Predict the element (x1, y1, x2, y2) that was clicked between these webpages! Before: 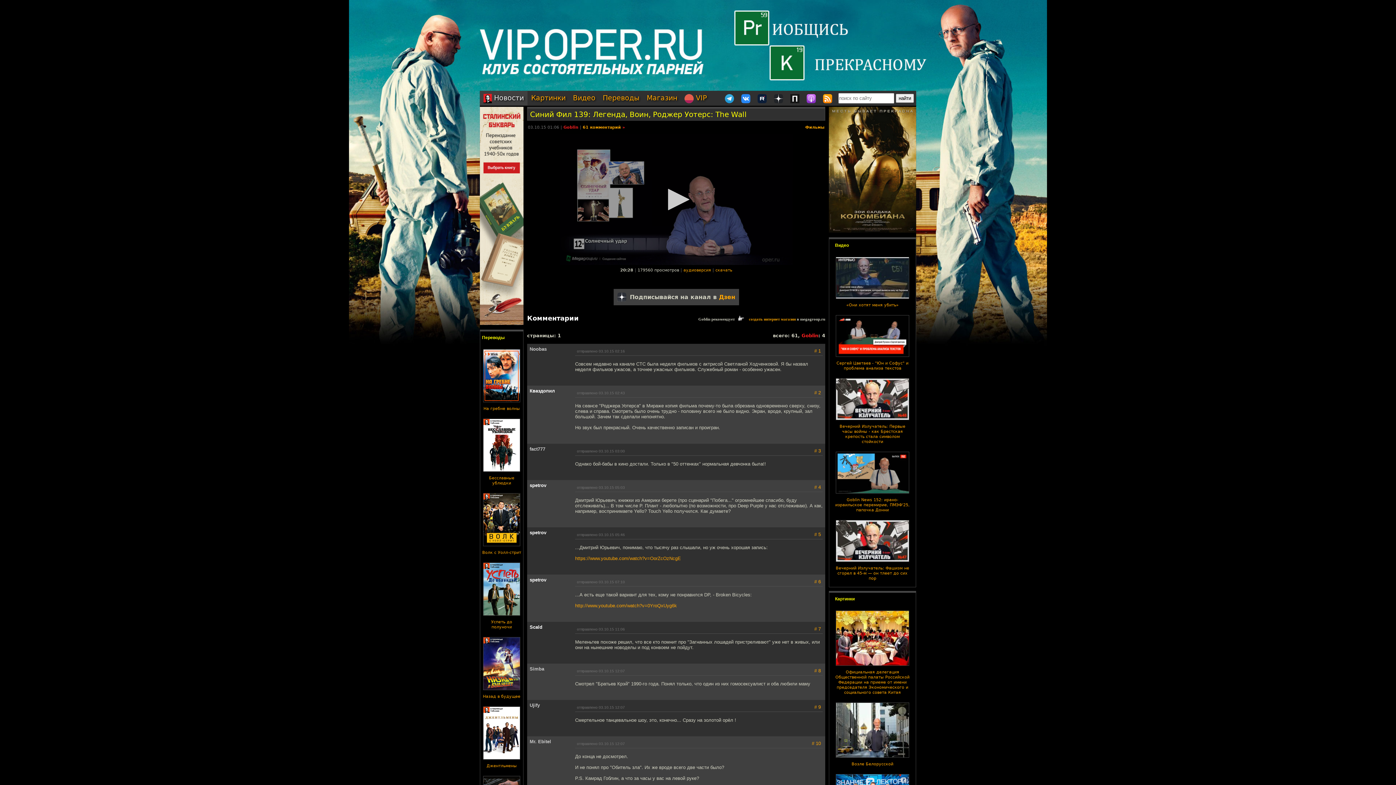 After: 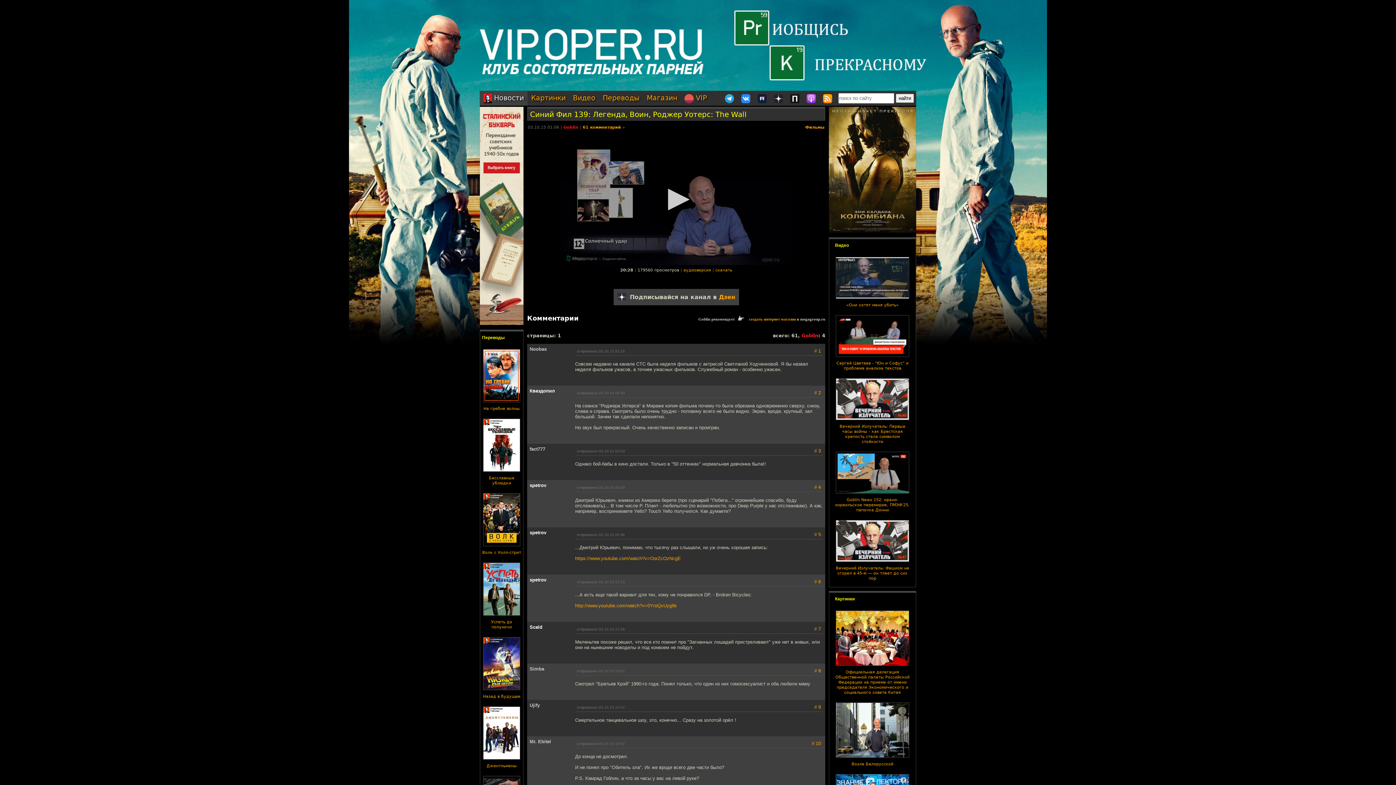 Action: bbox: (529, 739, 551, 744) label: Mr. Ebitel